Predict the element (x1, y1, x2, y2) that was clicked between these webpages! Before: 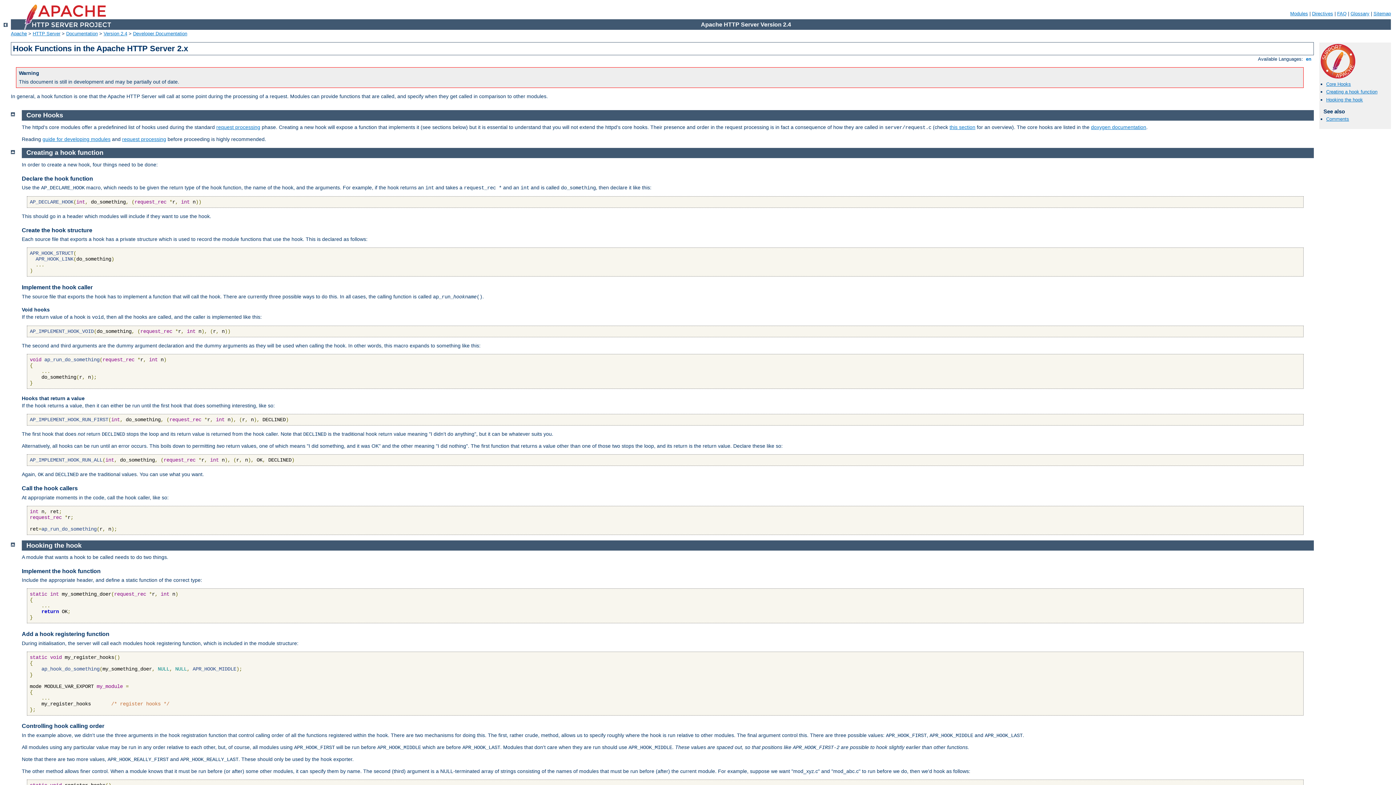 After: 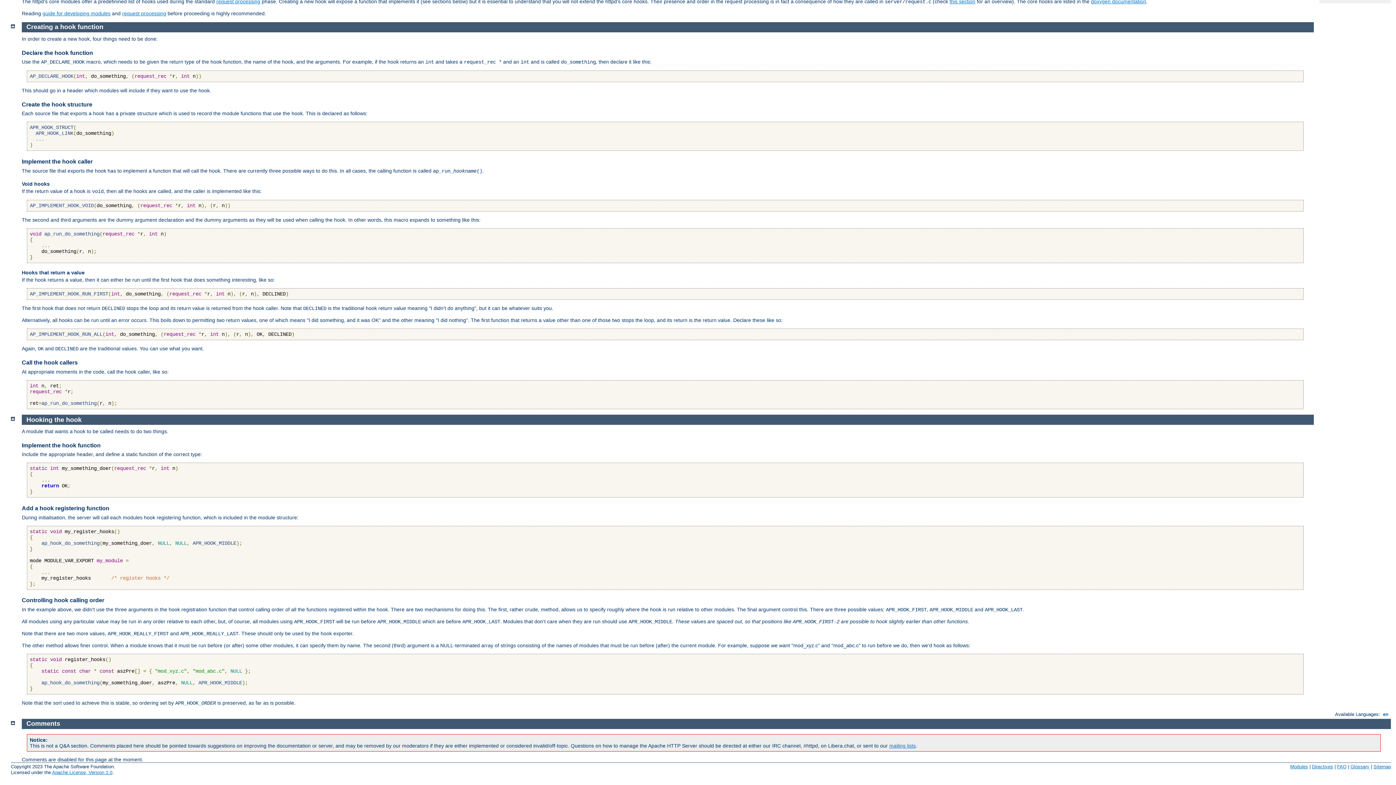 Action: label: Comments bbox: (1326, 116, 1349, 121)